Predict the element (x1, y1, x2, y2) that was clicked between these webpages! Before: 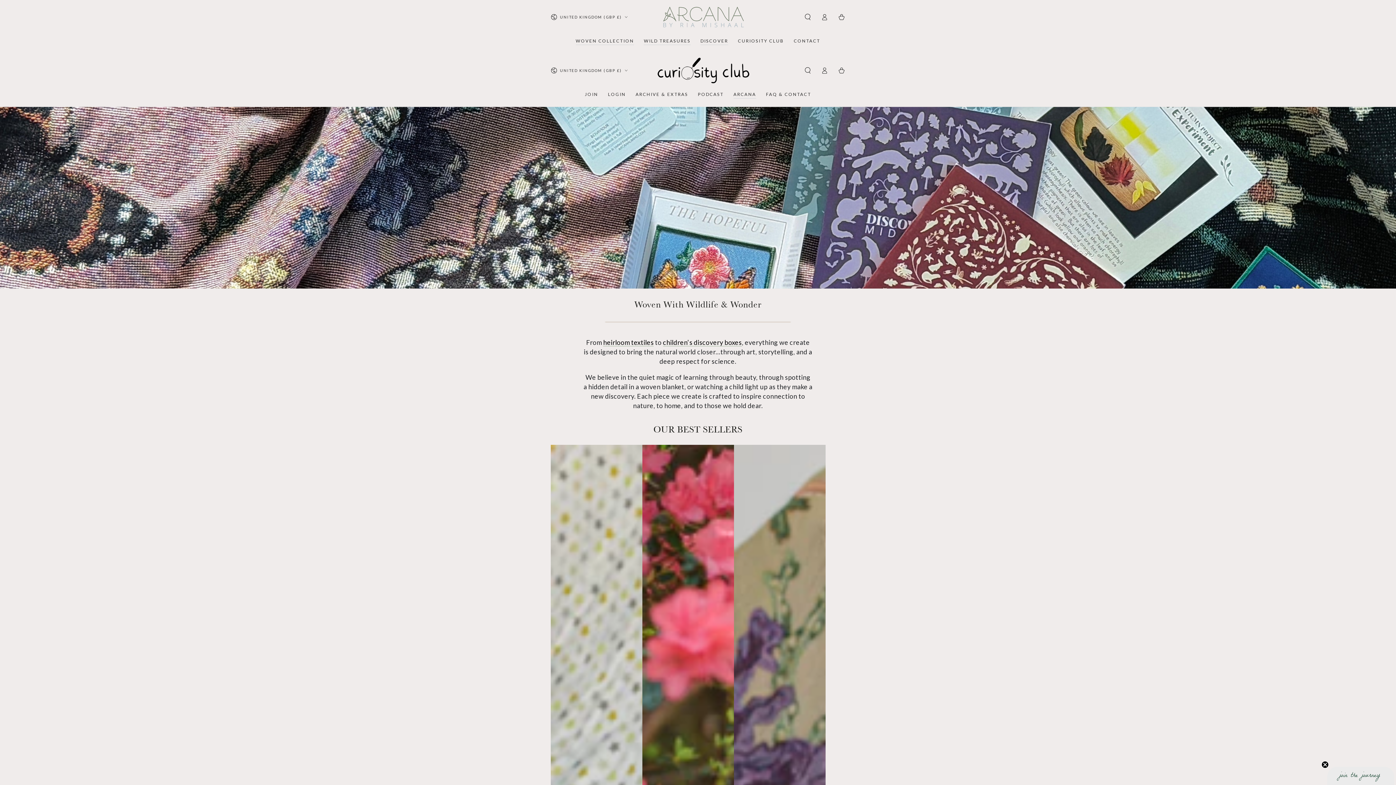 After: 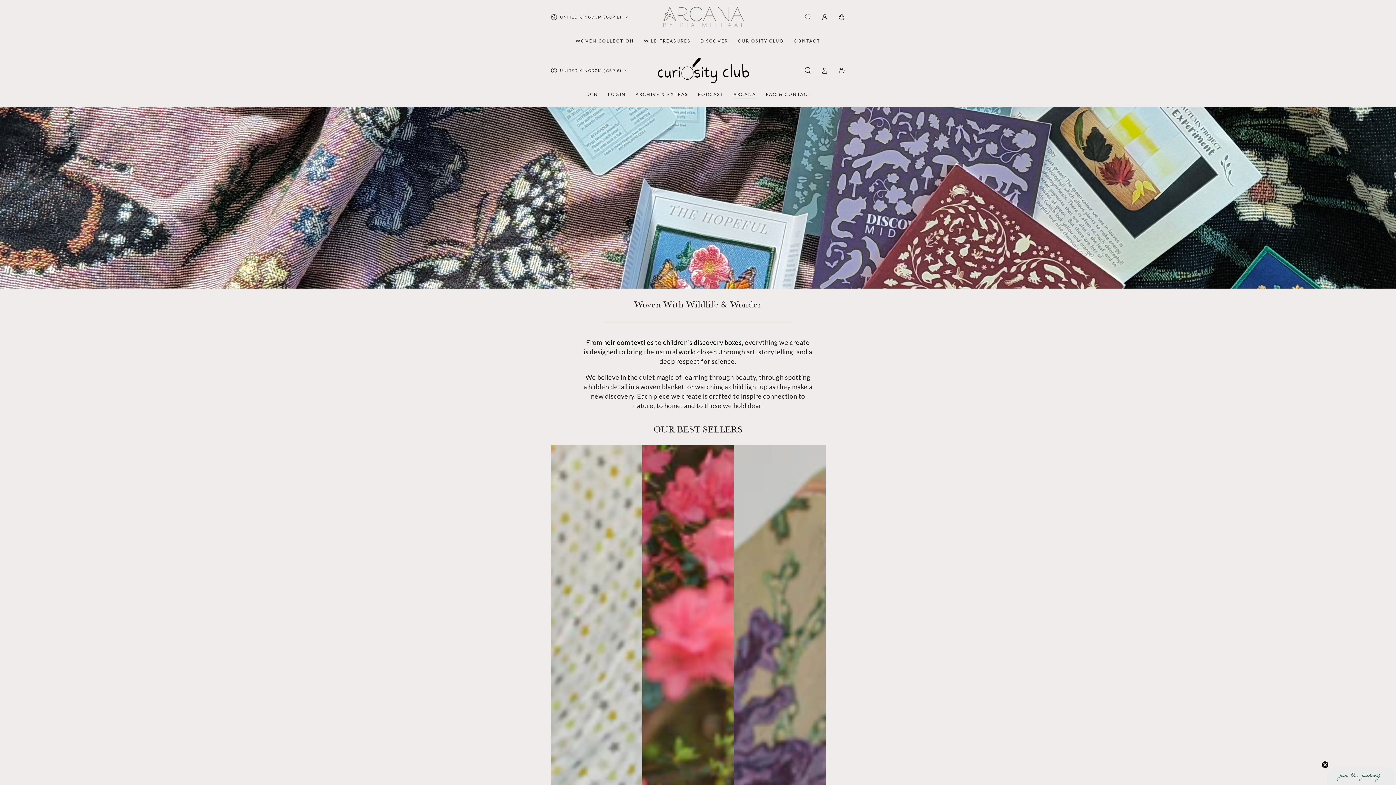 Action: bbox: (639, 33, 695, 49) label: WILD TREASURES